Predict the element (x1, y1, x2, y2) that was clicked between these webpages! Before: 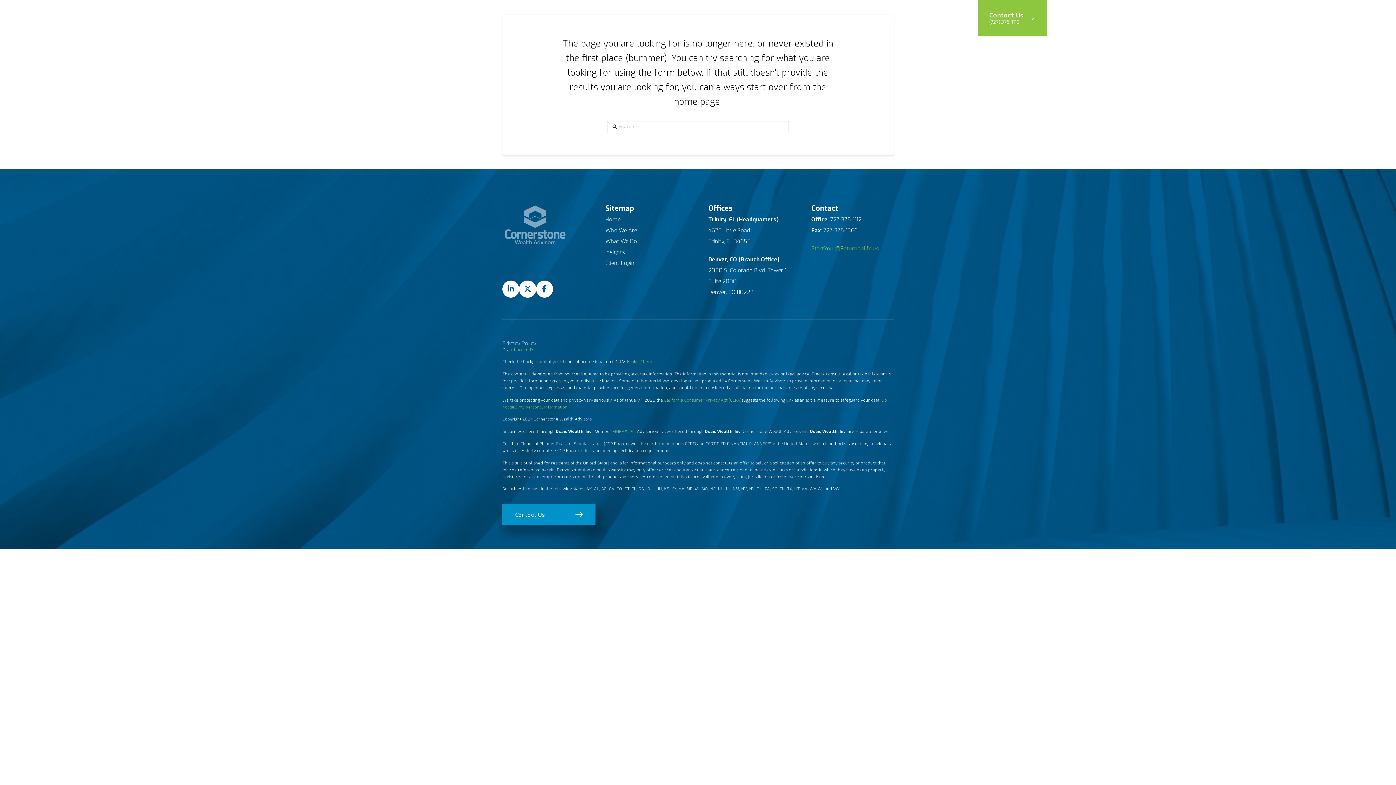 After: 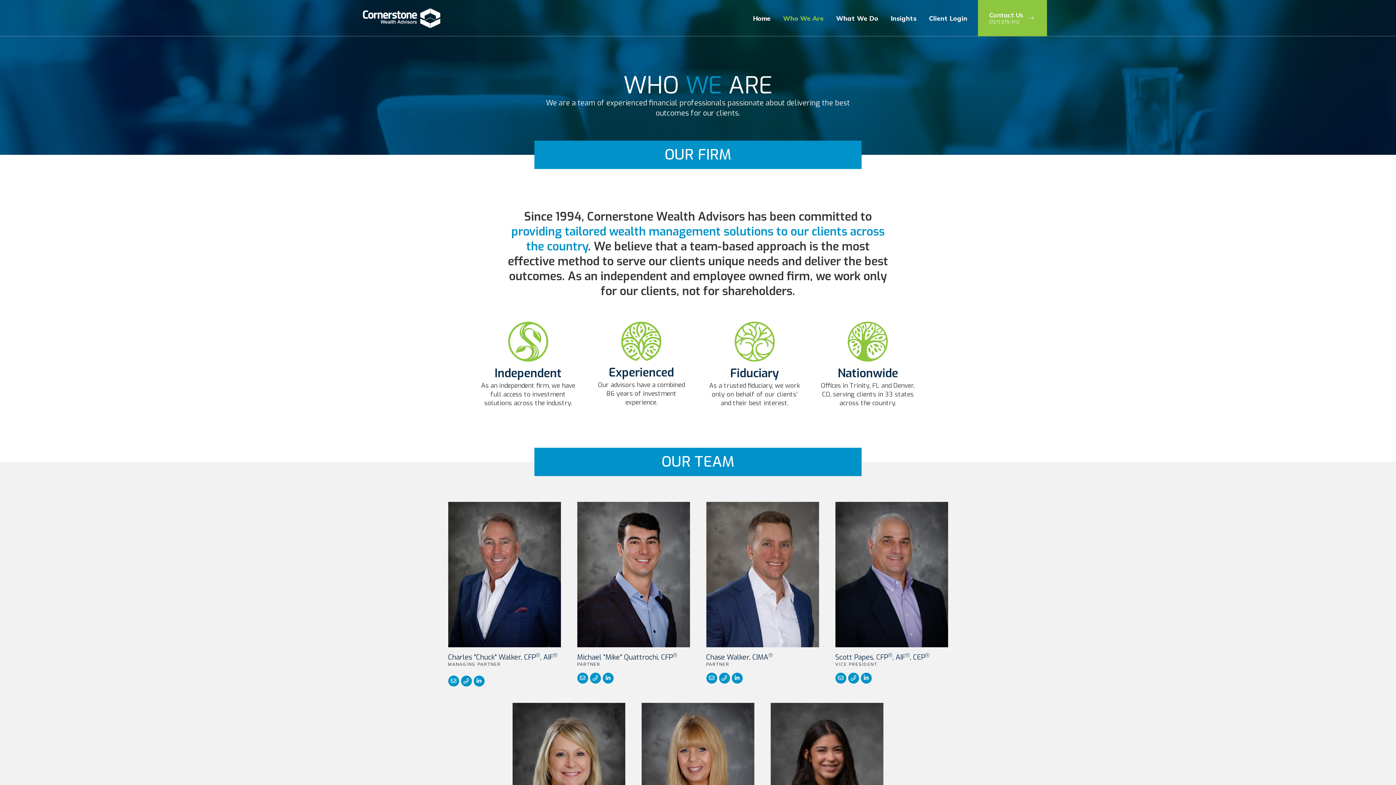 Action: label: Who We Are bbox: (605, 225, 637, 235)